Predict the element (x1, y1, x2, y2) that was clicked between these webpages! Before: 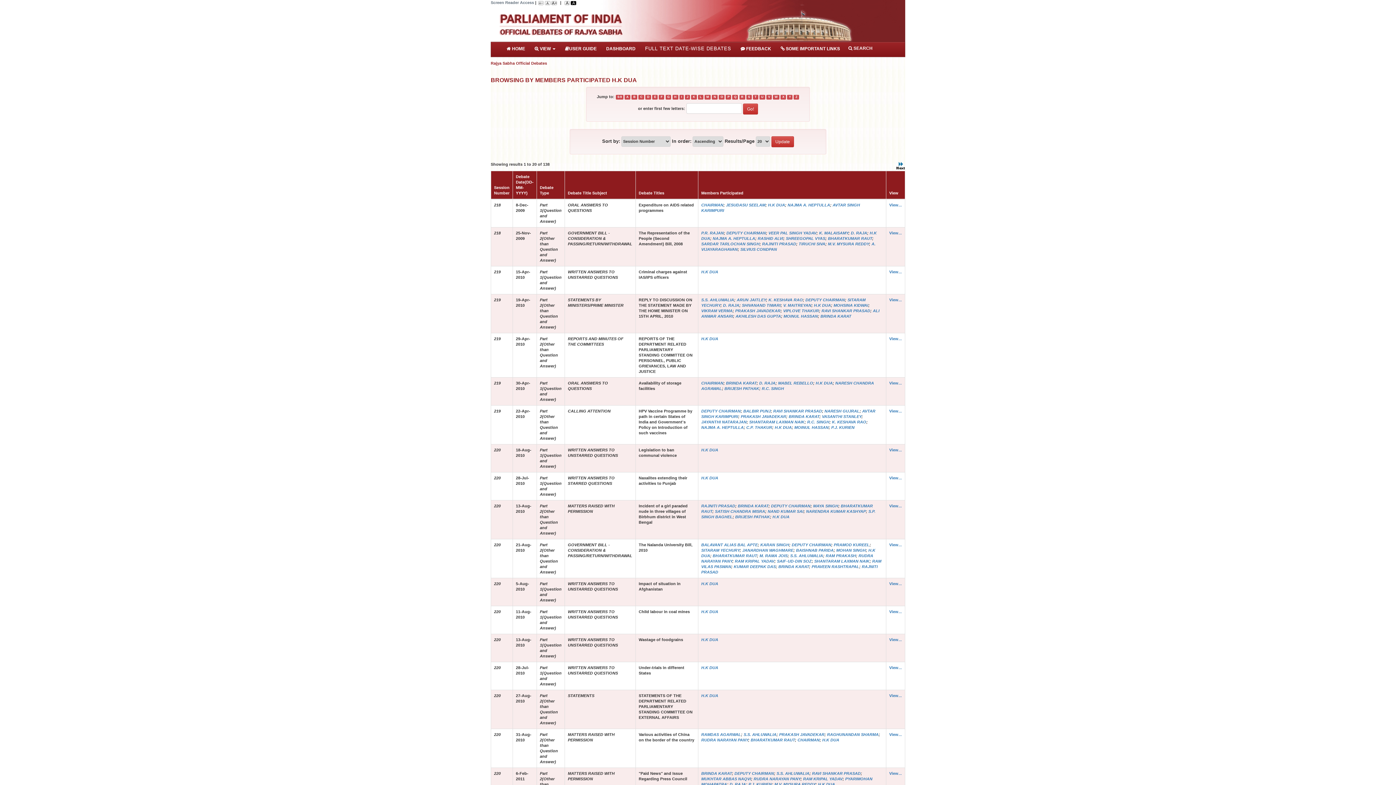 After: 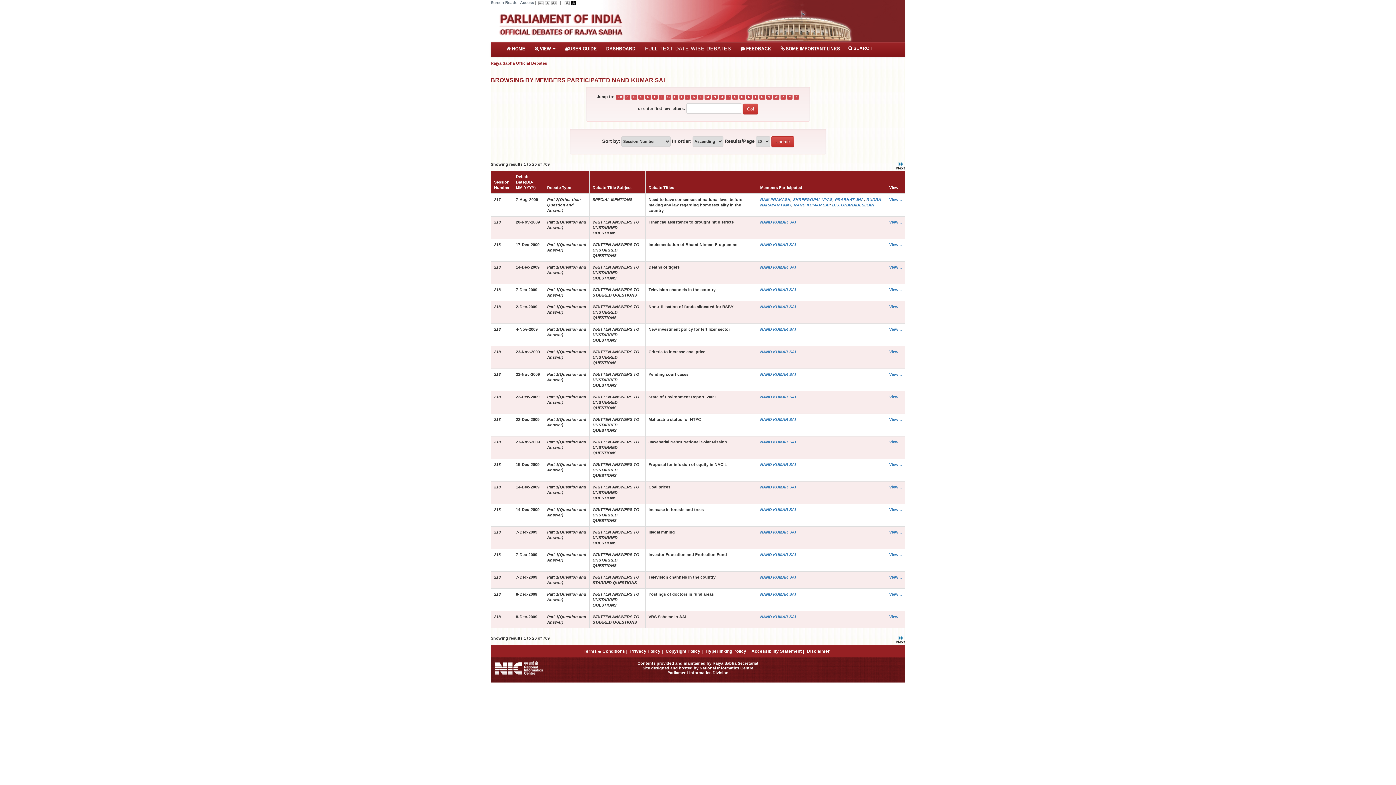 Action: label: NAND KUMAR SAI bbox: (767, 509, 803, 513)